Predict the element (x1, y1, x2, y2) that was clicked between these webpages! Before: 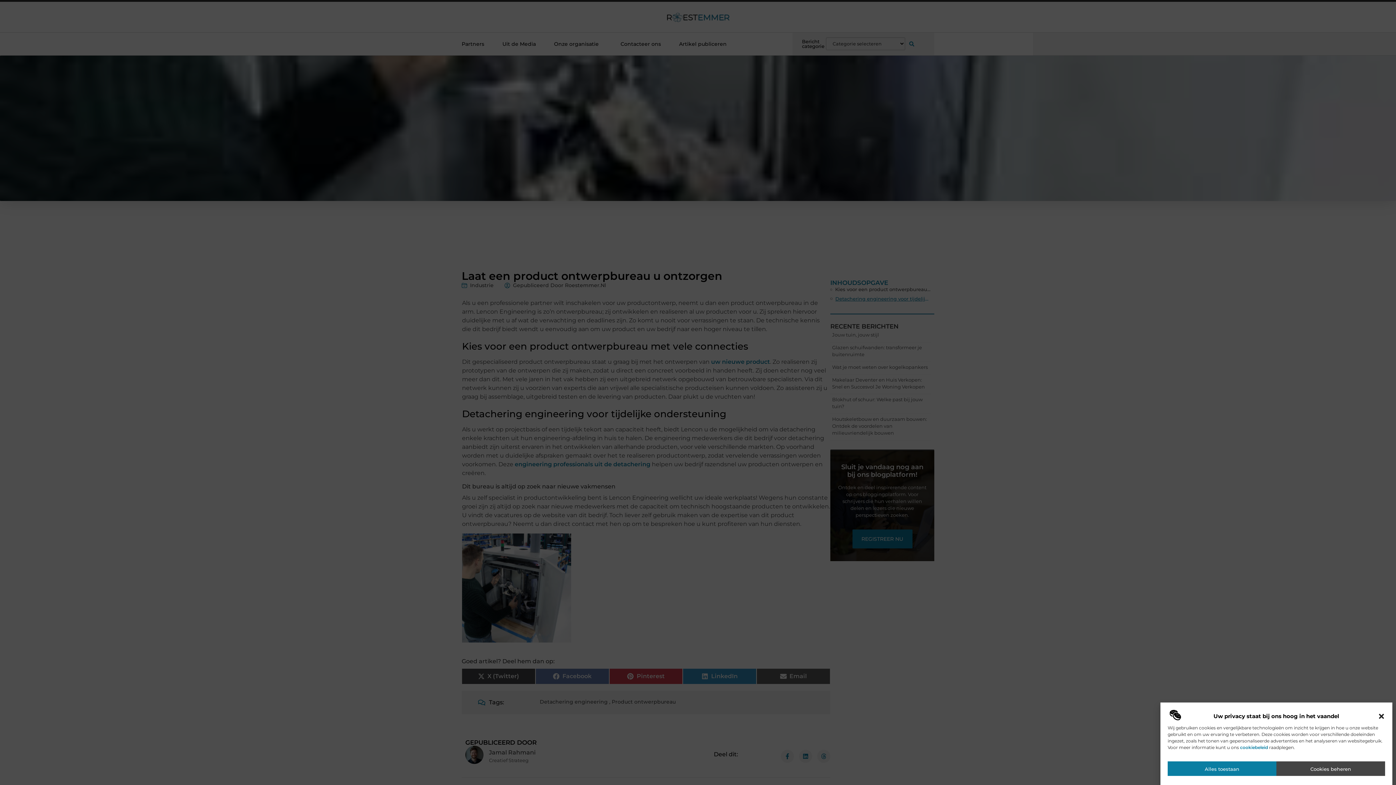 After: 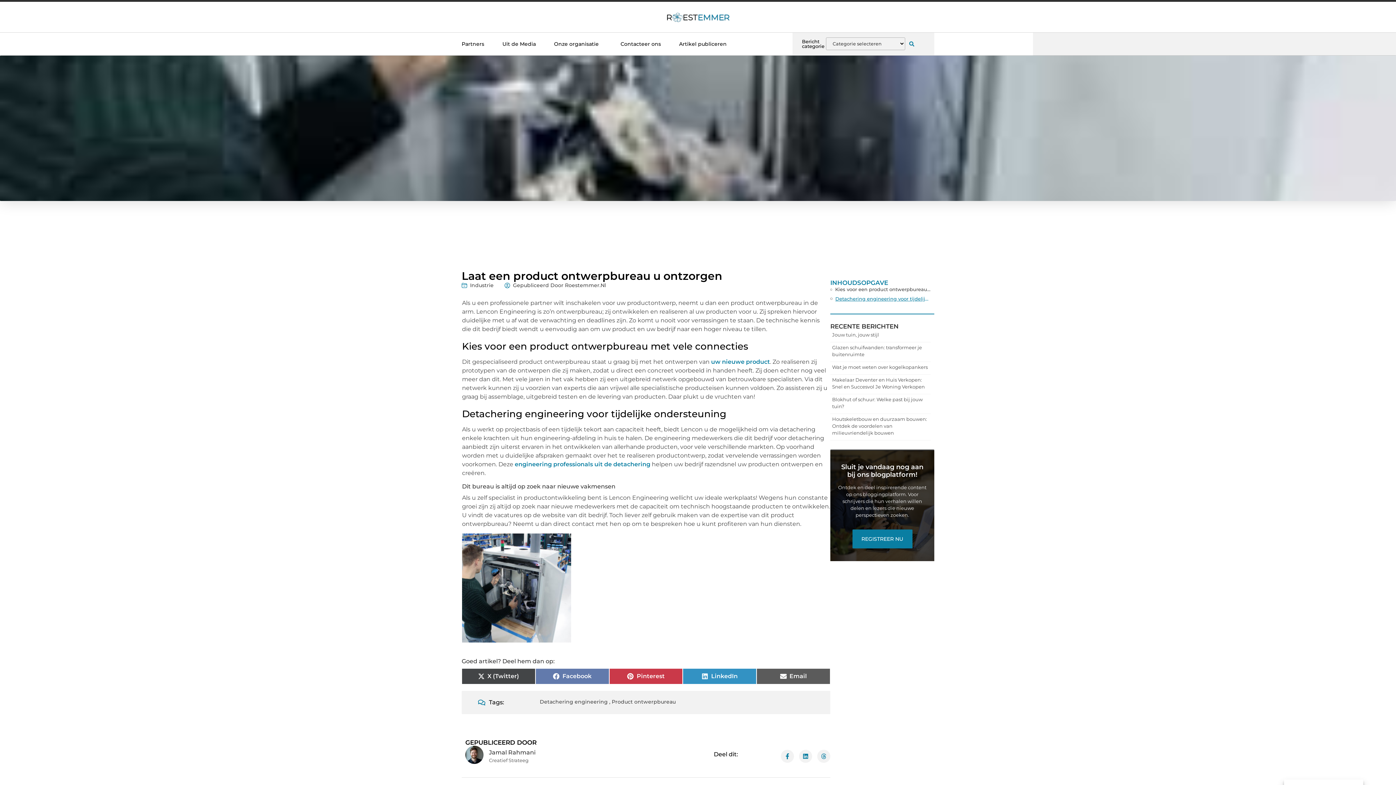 Action: bbox: (1378, 713, 1385, 720) label: Dialoogvenster sluiten